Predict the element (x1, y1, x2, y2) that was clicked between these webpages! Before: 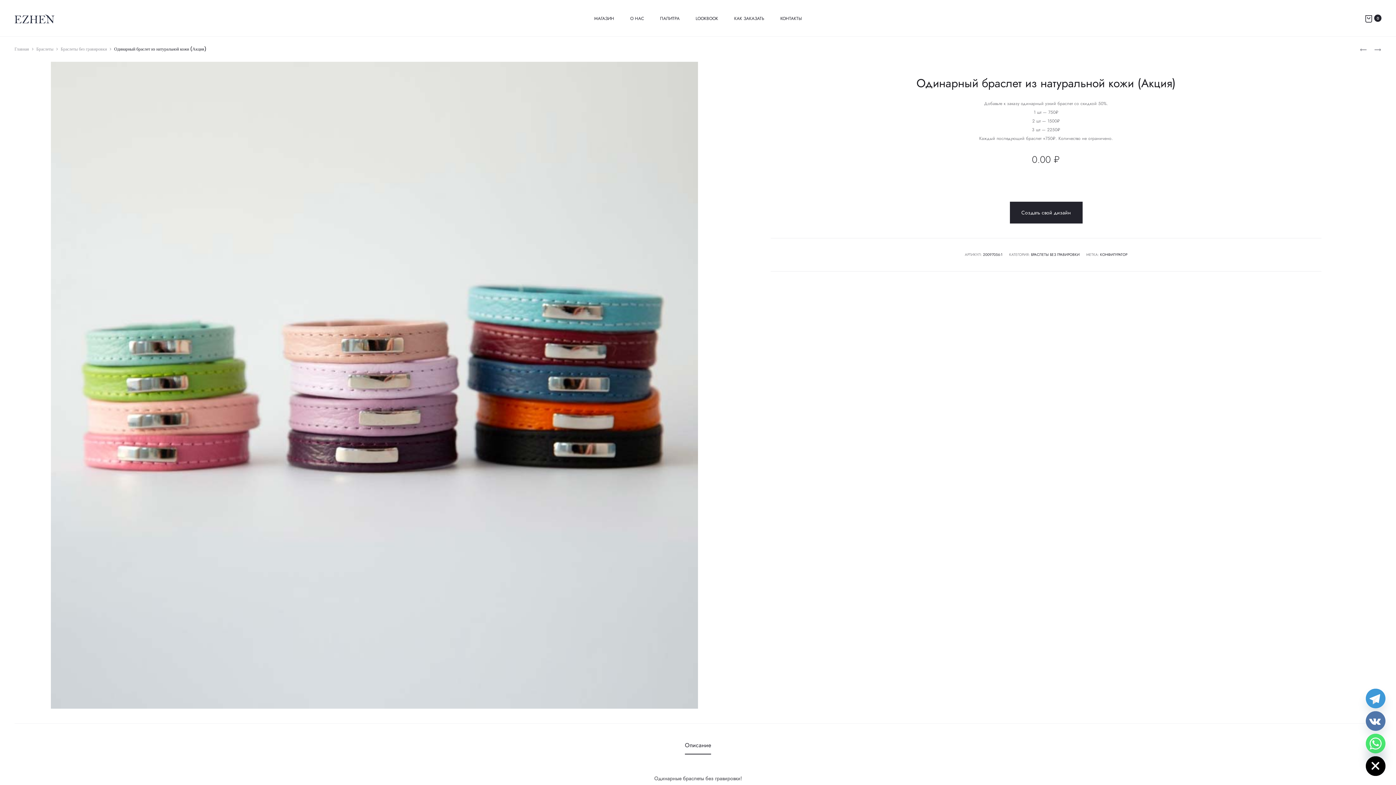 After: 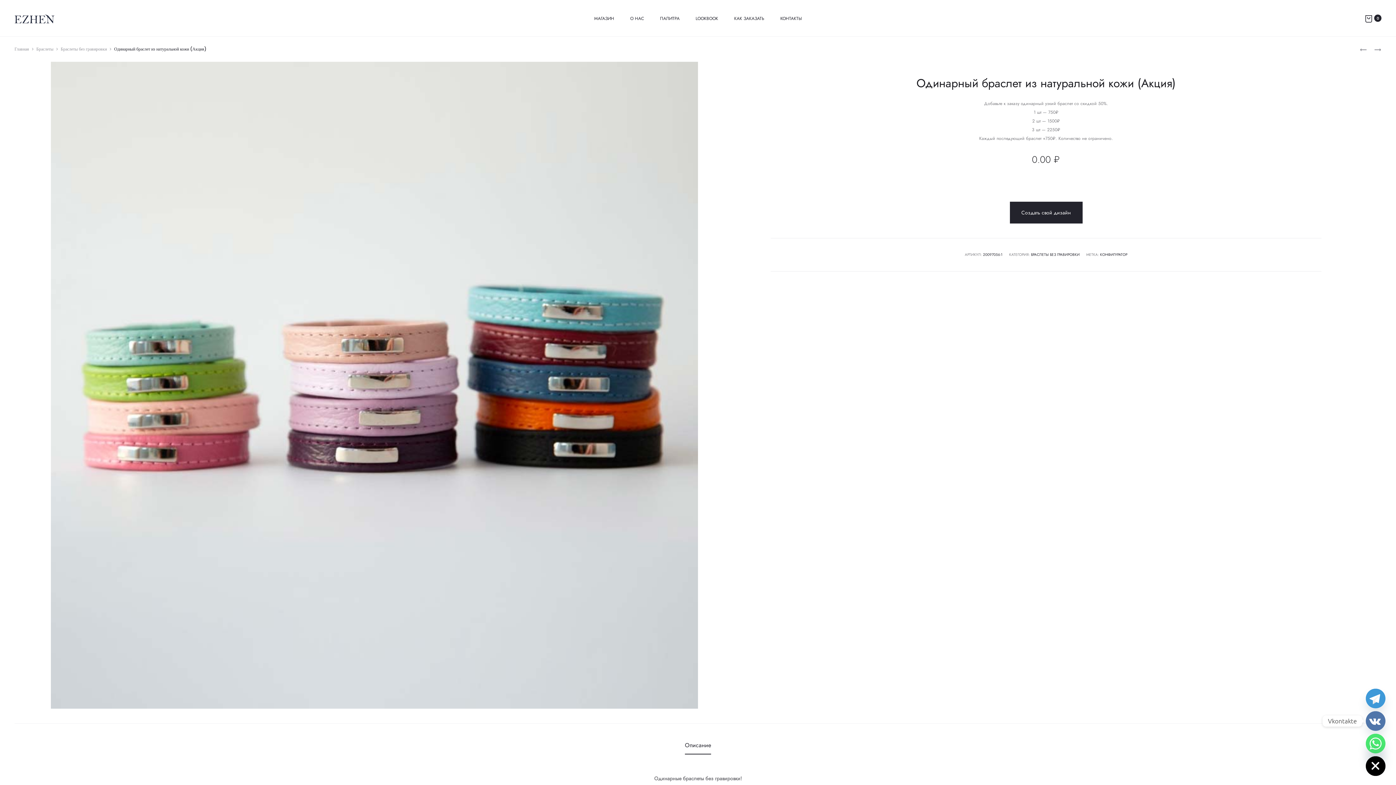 Action: label: Vkontakte bbox: (1366, 711, 1385, 731)